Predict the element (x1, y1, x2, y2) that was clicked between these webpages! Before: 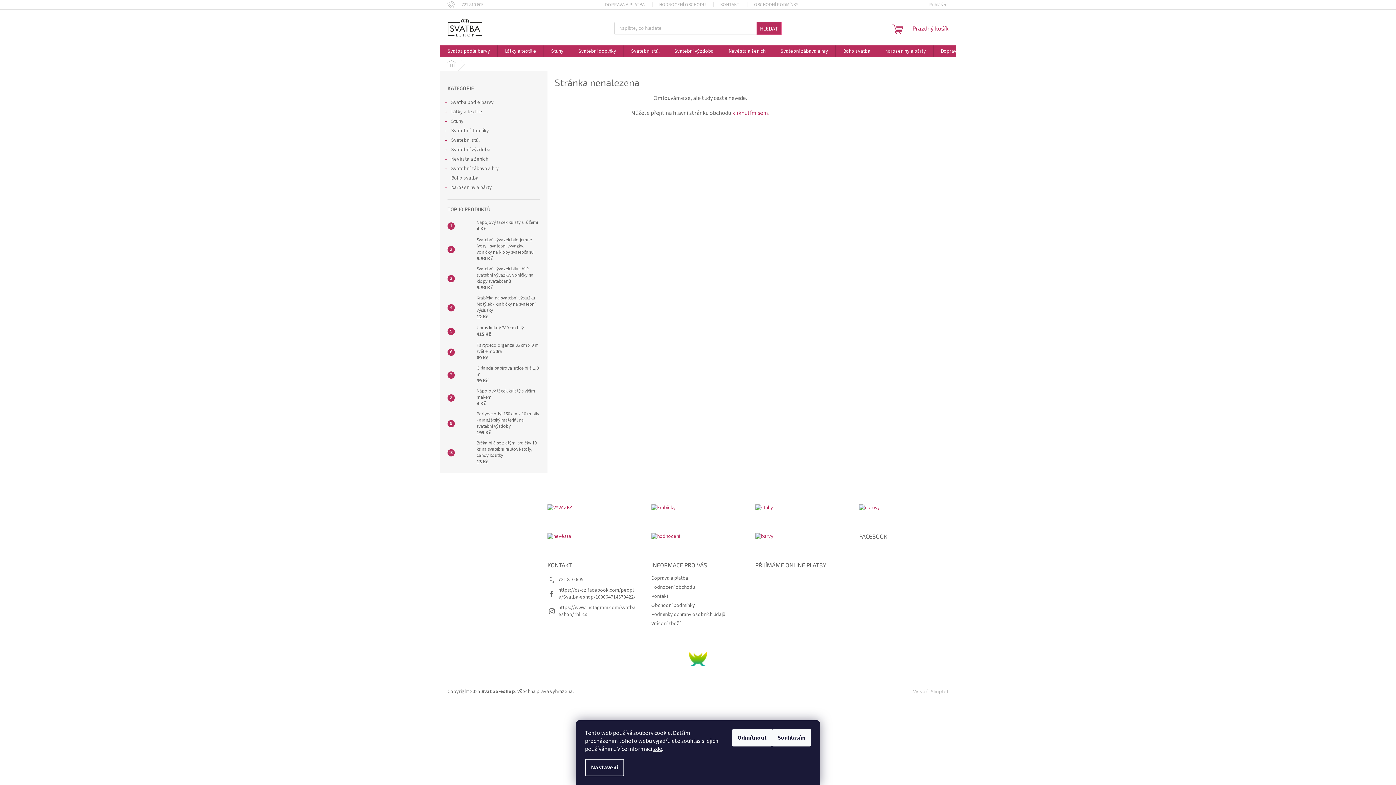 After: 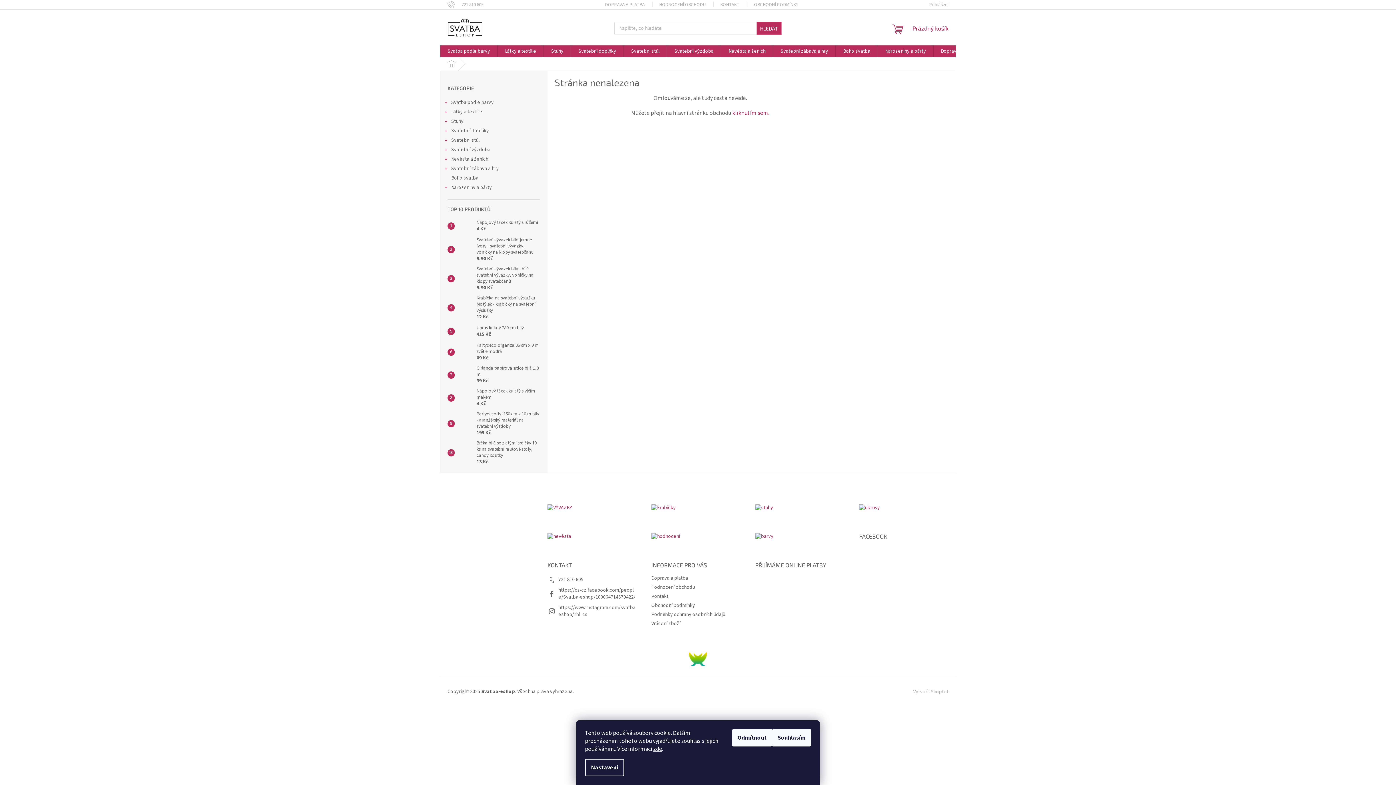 Action: bbox: (440, 57, 462, 70) label: Domů